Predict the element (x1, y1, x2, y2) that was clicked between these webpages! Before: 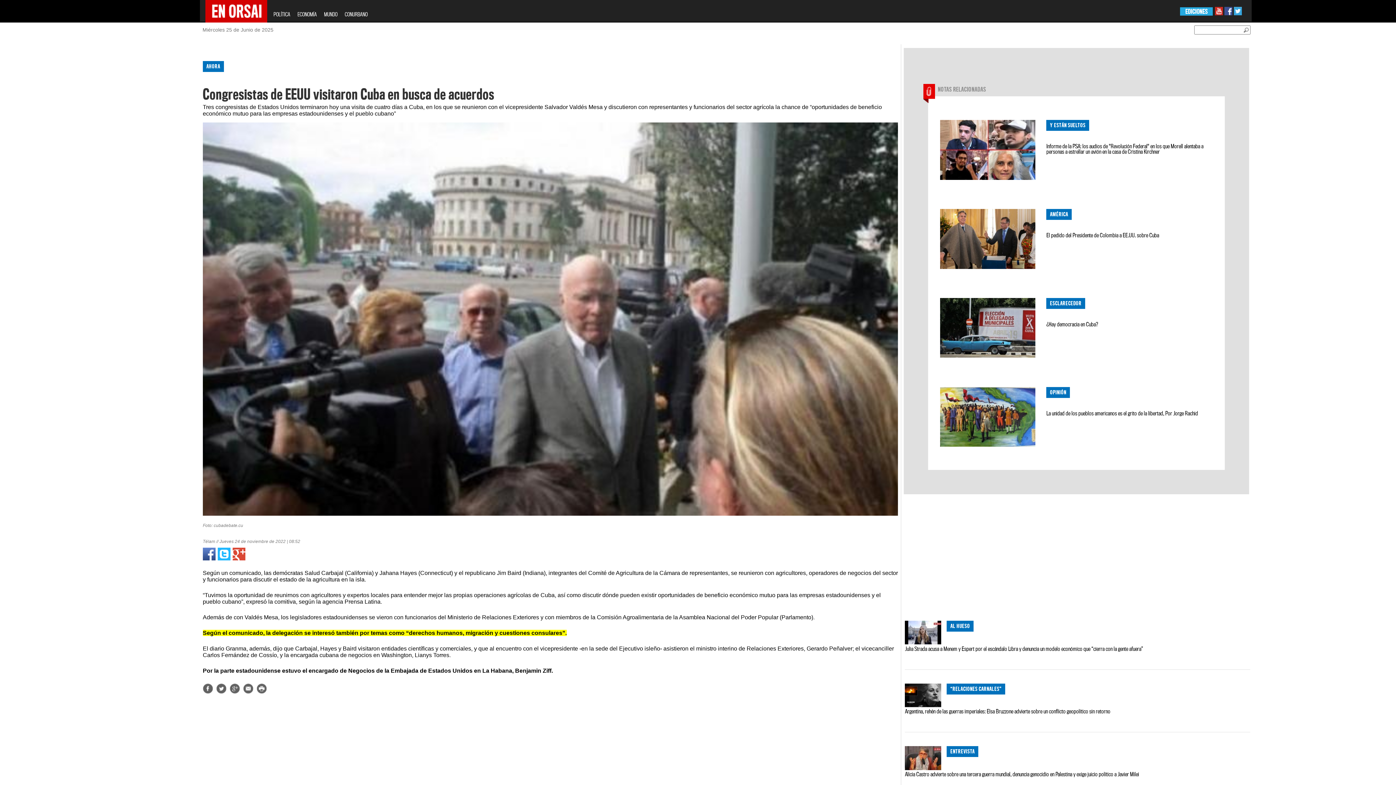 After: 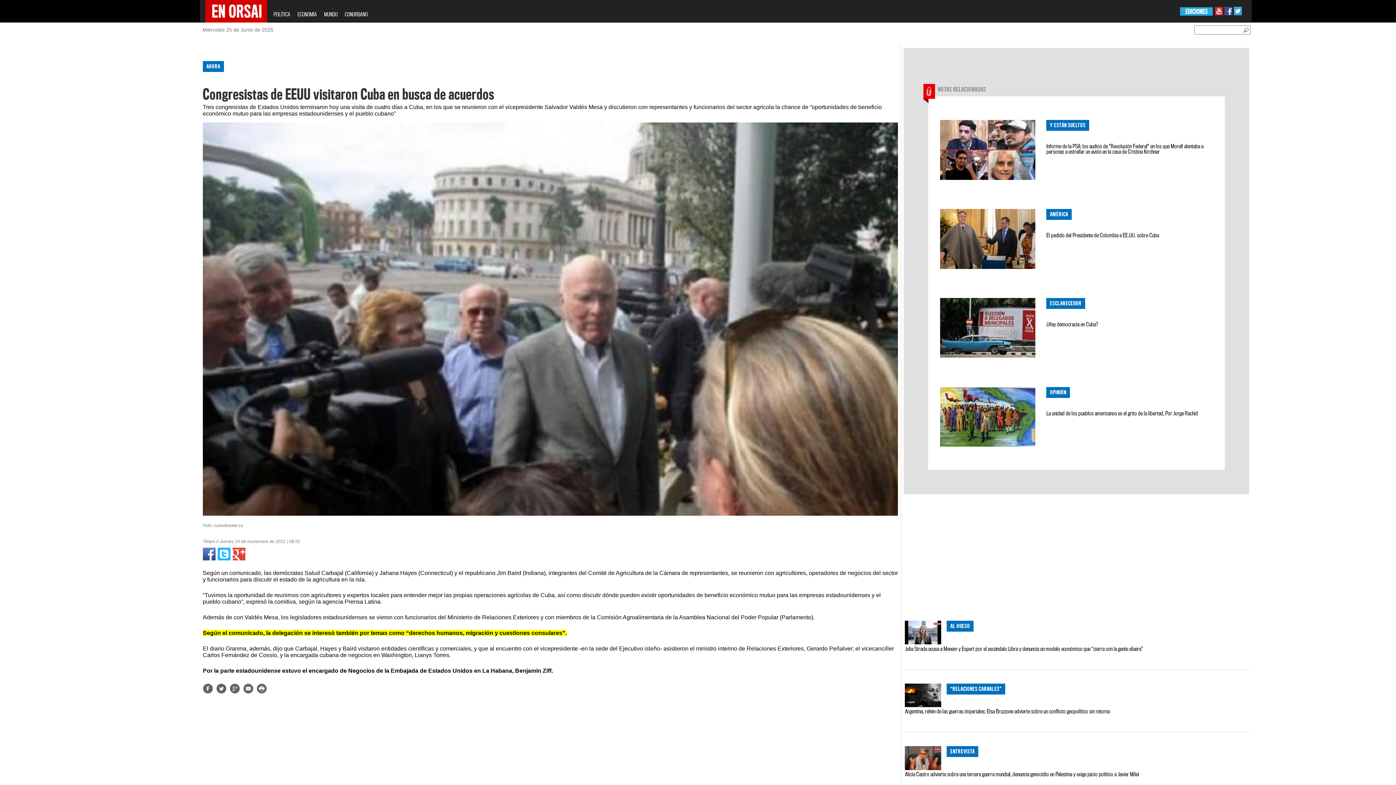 Action: bbox: (202, 550, 215, 556)